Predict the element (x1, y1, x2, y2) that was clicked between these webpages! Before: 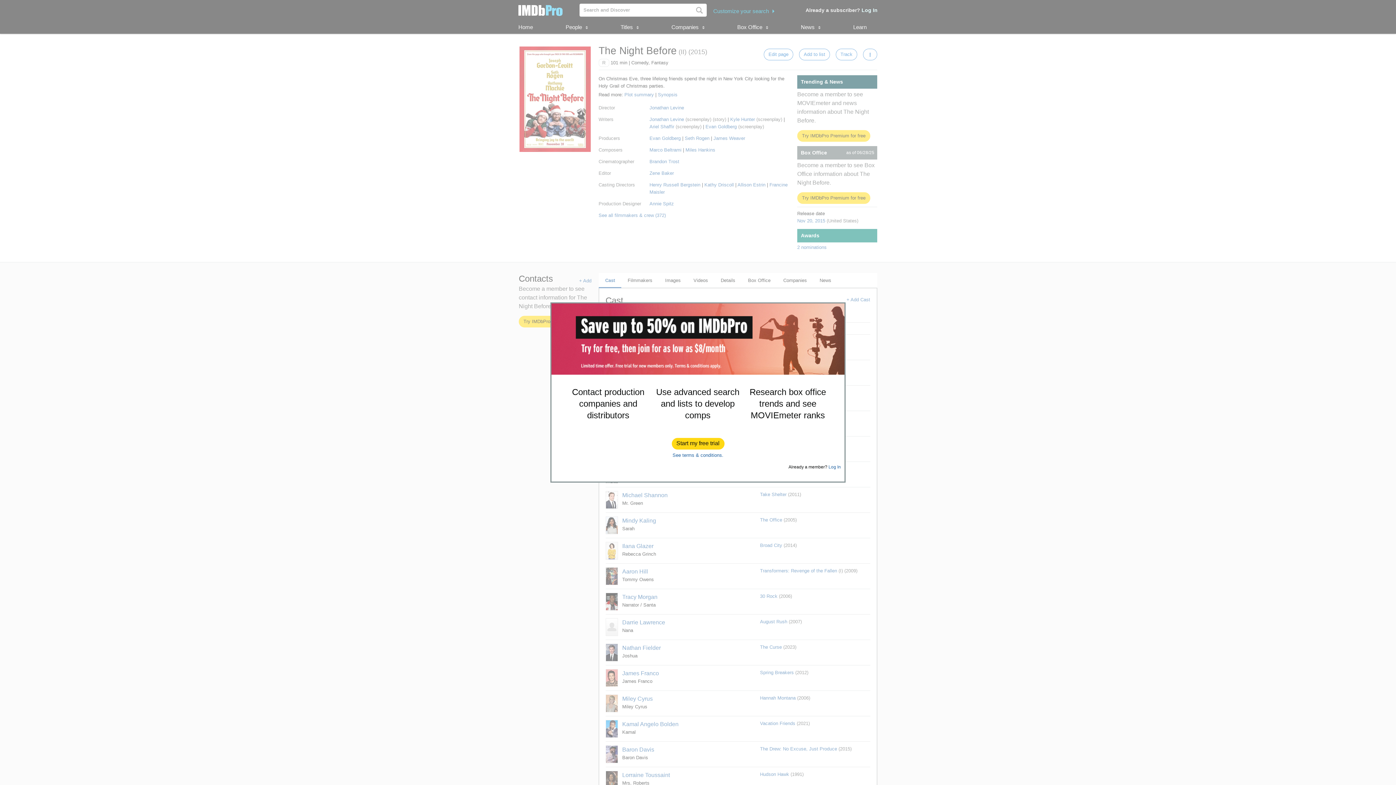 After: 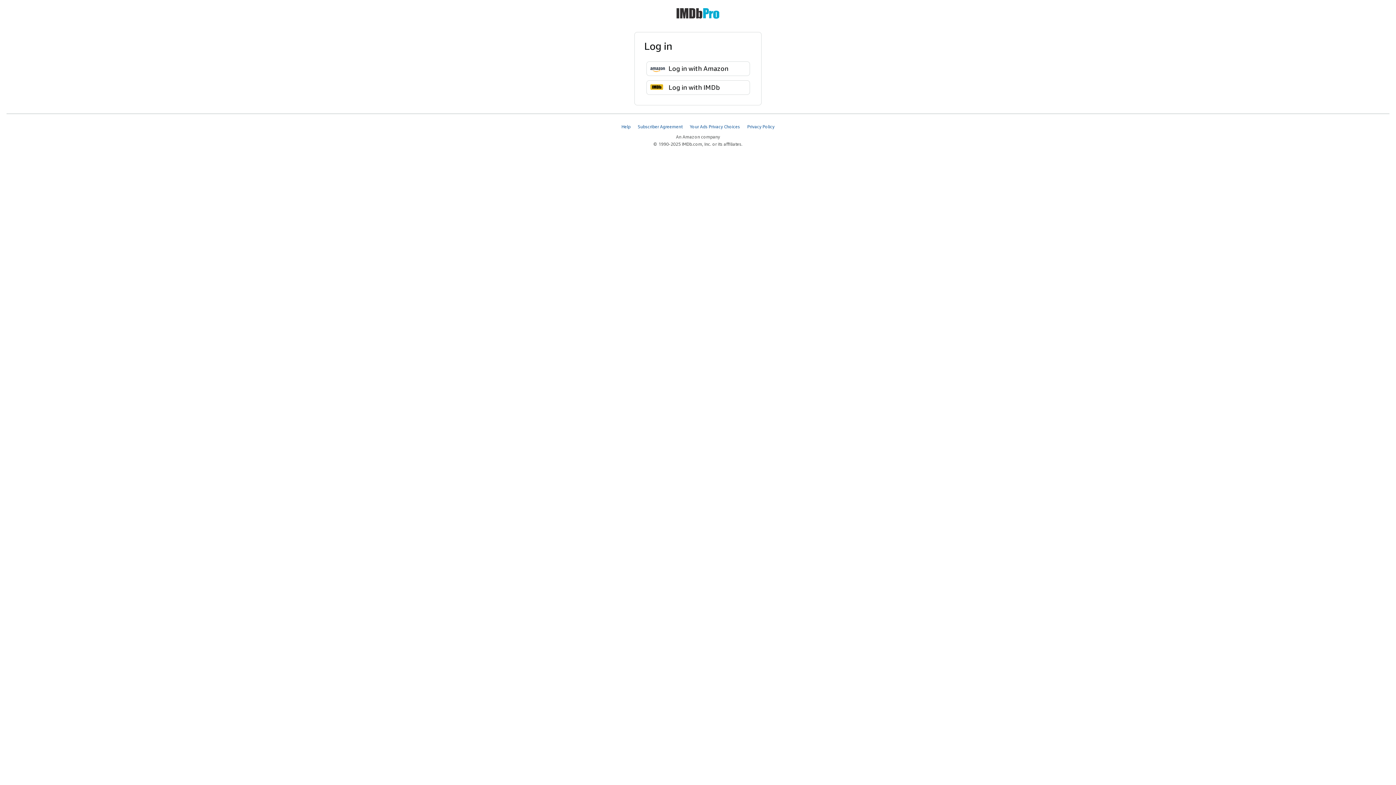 Action: label: Log In bbox: (828, 464, 841, 469)